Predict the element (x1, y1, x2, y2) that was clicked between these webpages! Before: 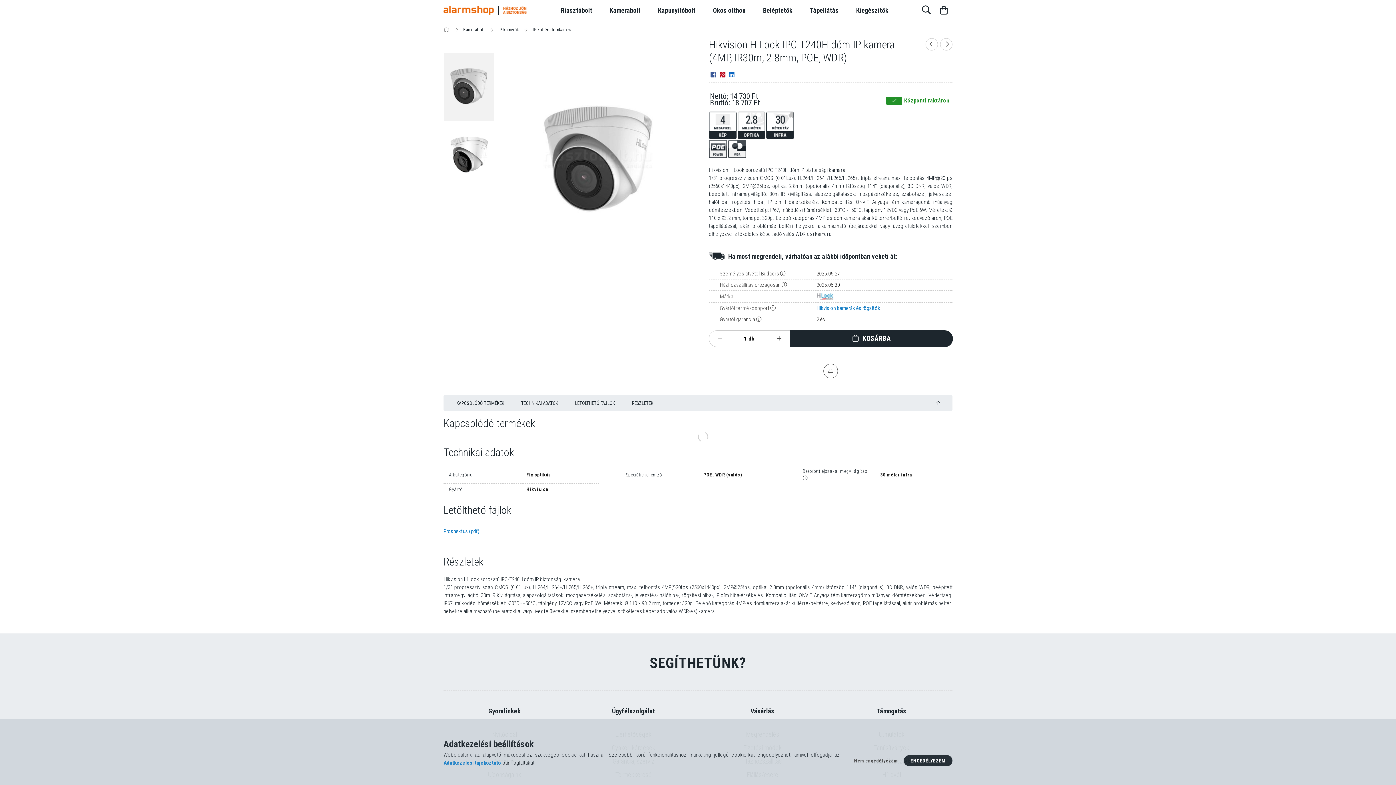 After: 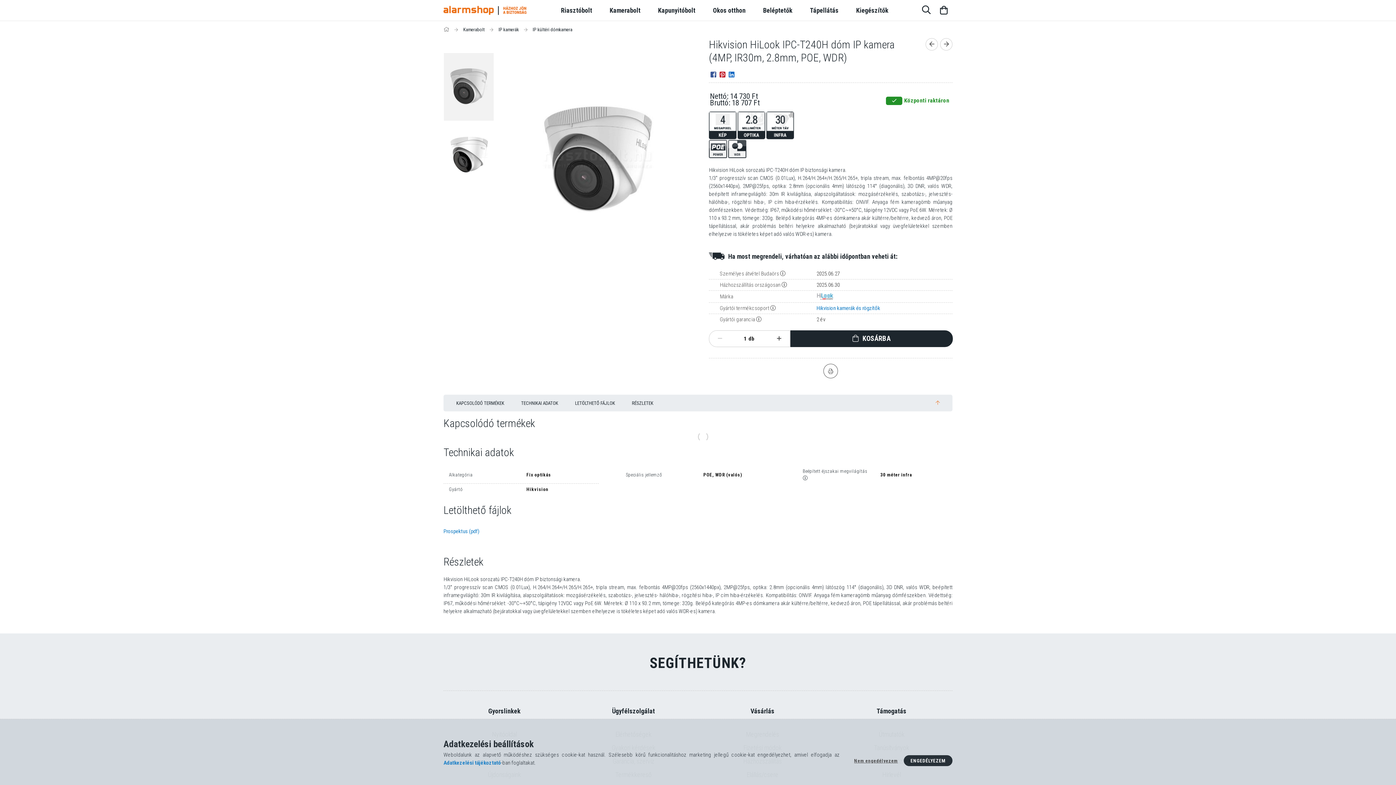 Action: bbox: (932, 399, 943, 406) label: jump to top button